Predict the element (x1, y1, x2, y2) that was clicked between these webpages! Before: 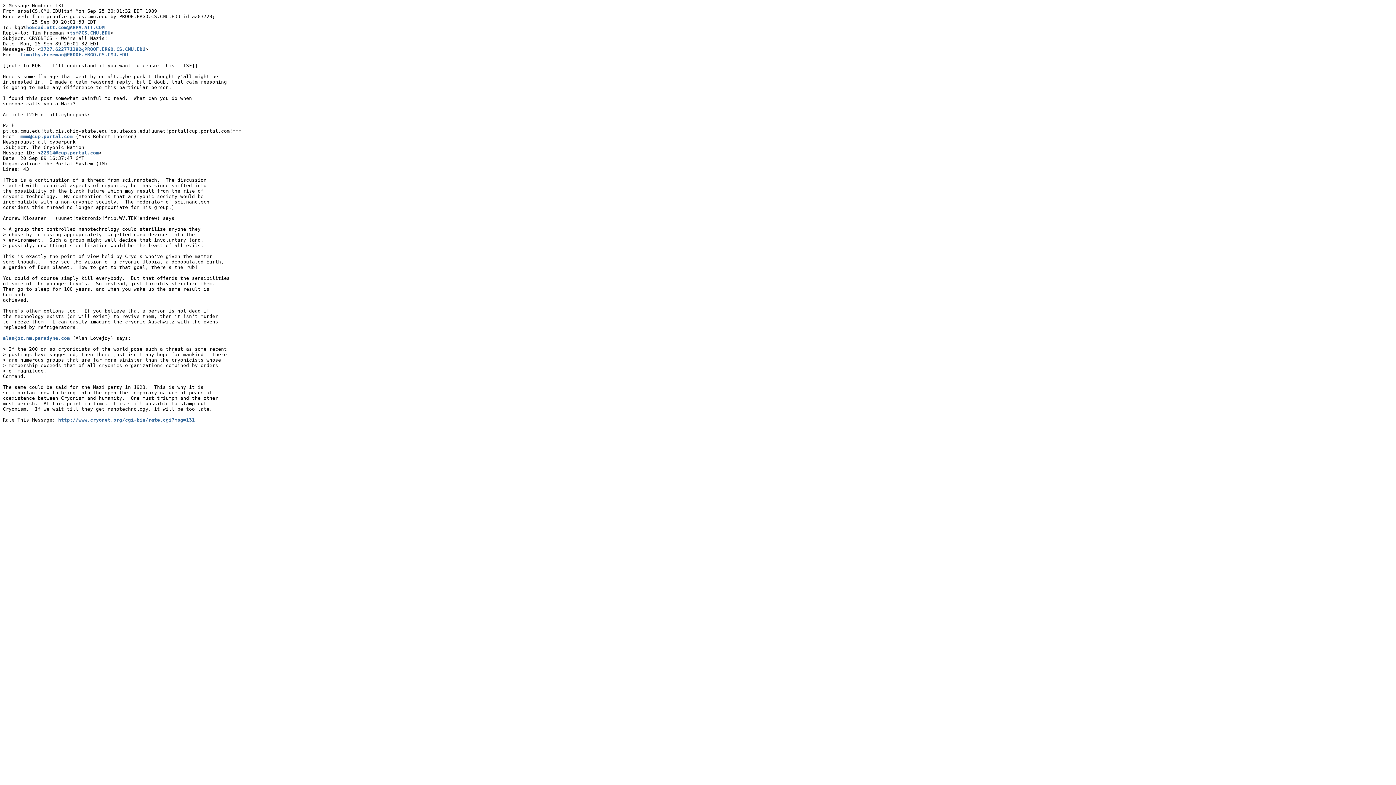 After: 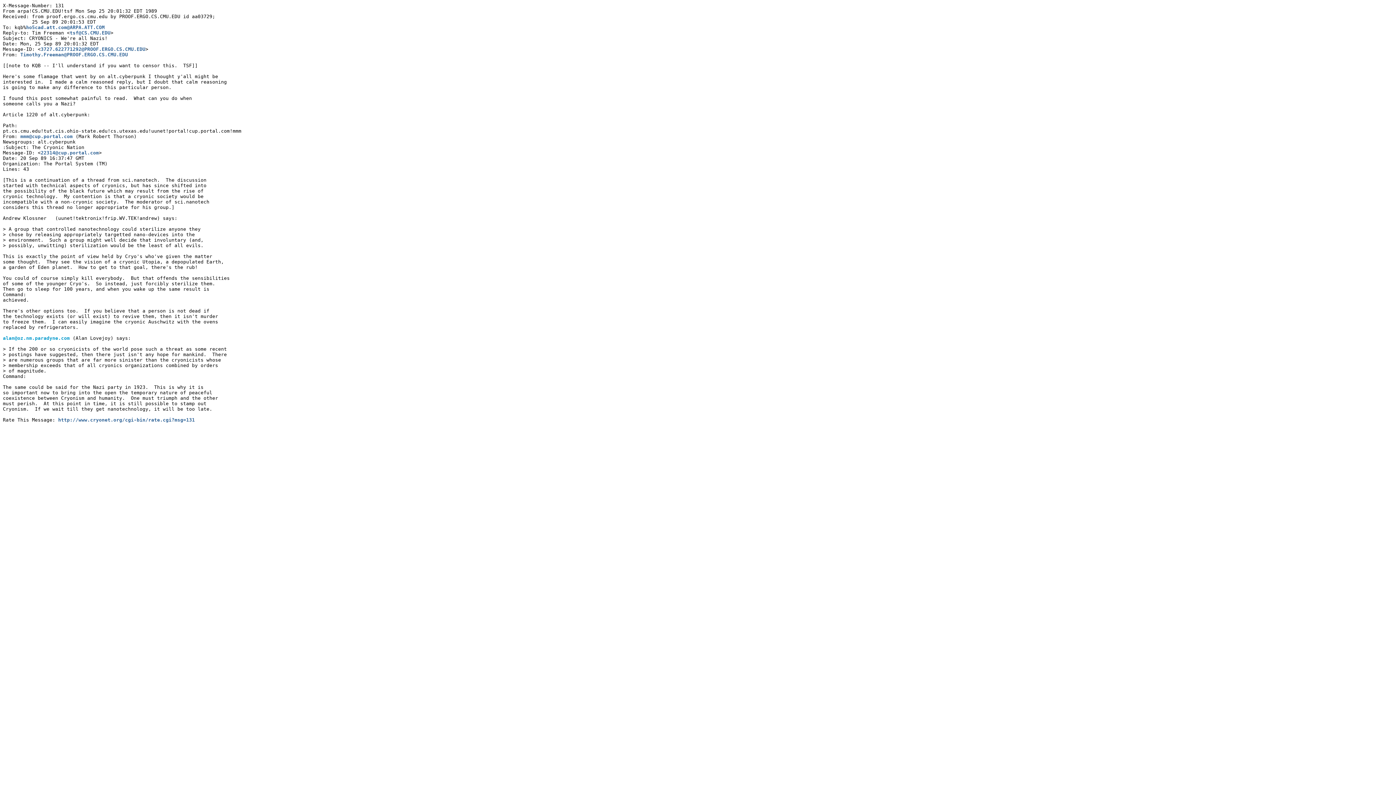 Action: bbox: (2, 335, 69, 341) label: alan@oz.nm.paradyne.com